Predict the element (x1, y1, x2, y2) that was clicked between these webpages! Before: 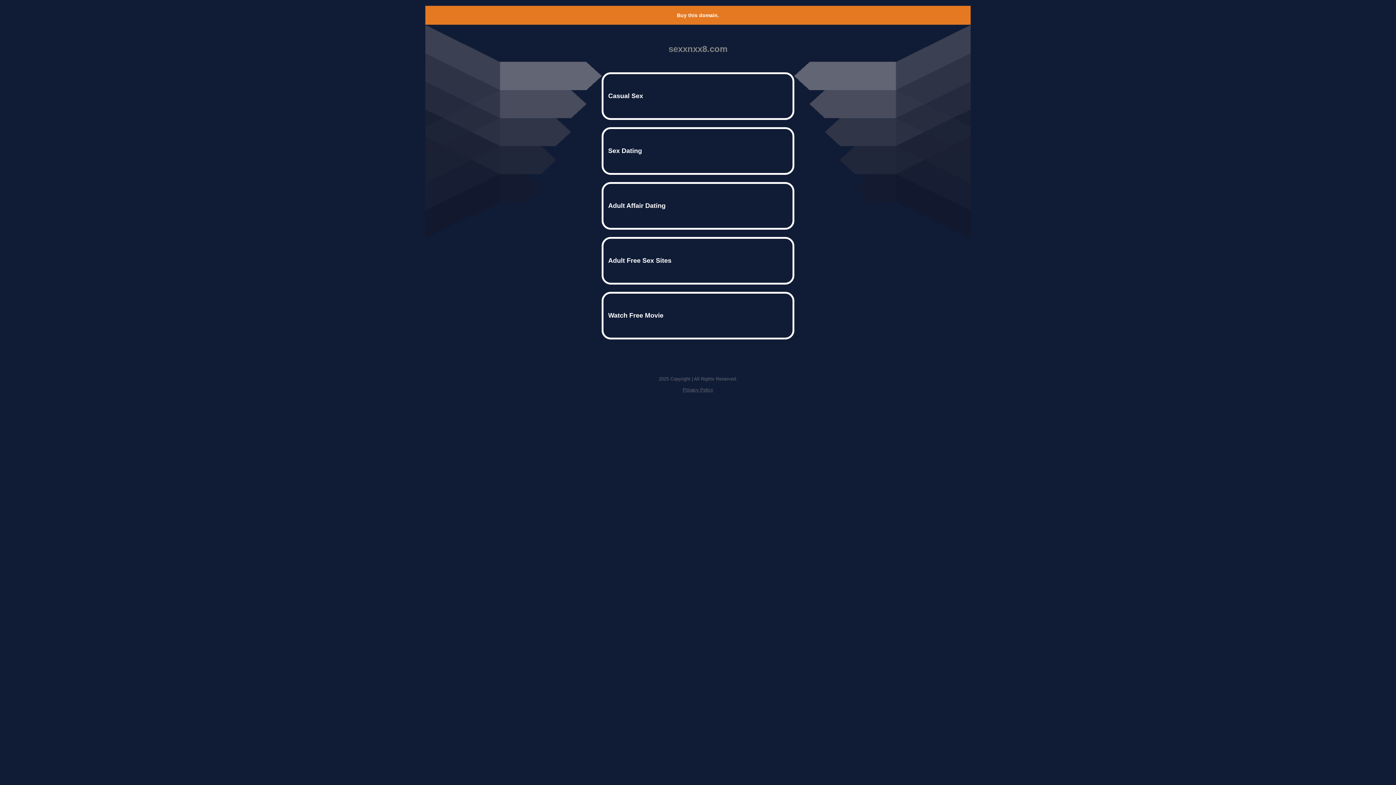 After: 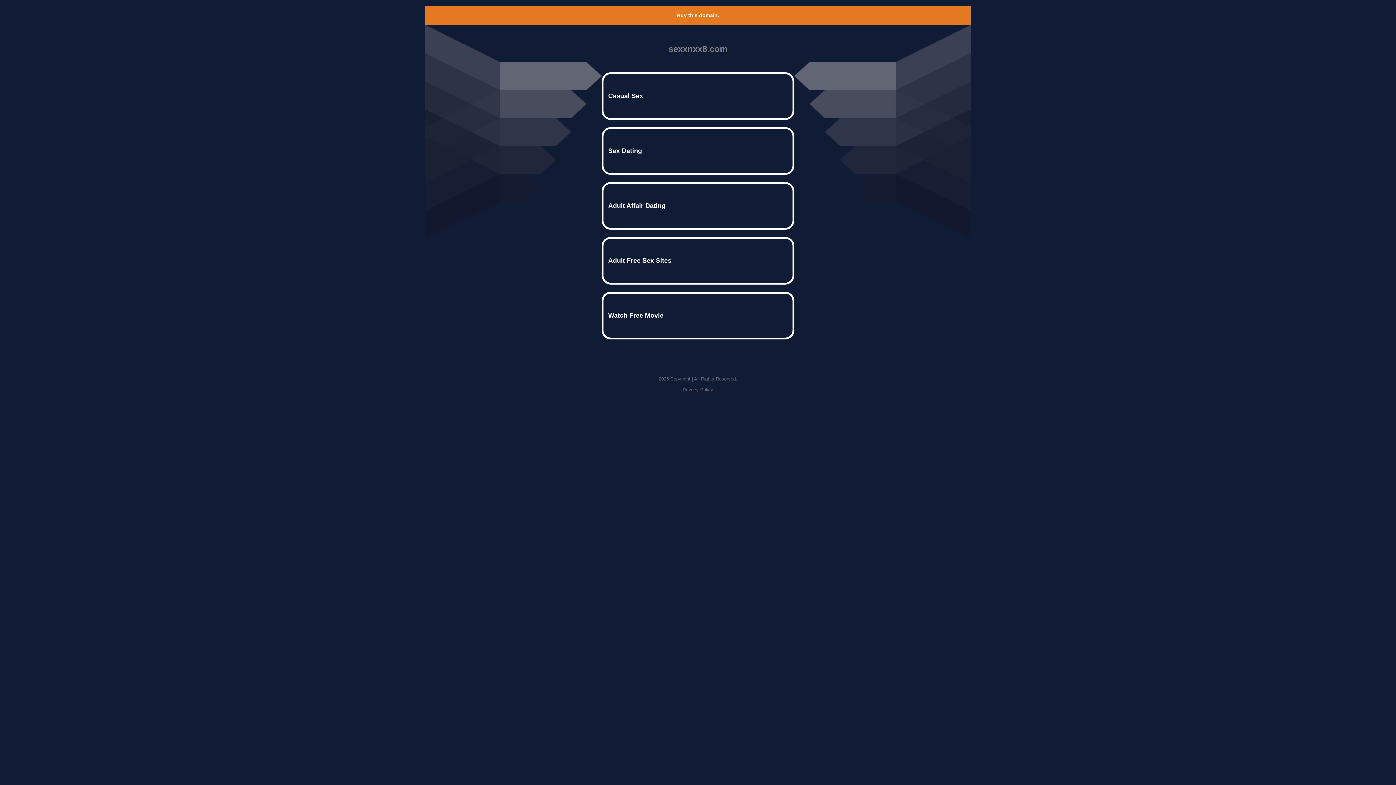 Action: label: Buy this domain. bbox: (677, 12, 719, 18)